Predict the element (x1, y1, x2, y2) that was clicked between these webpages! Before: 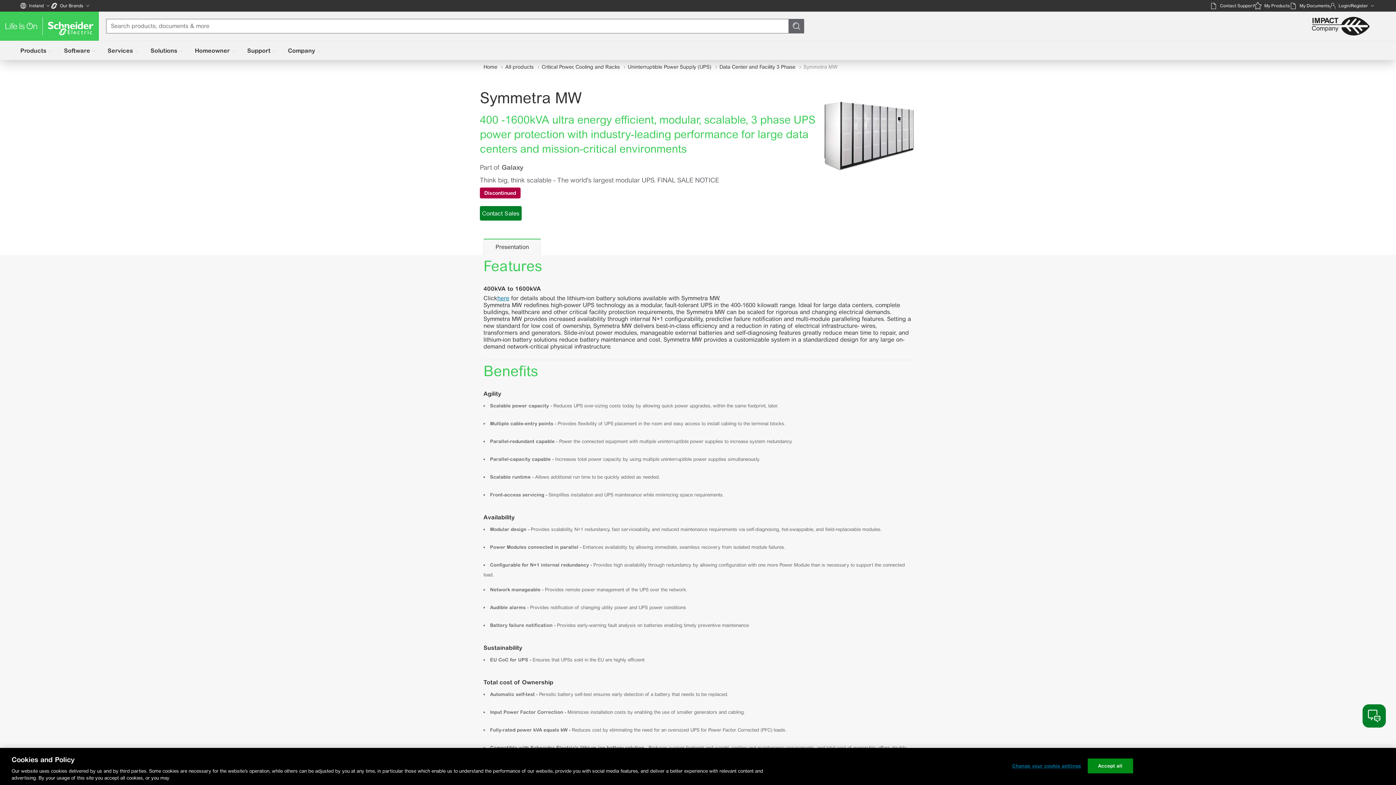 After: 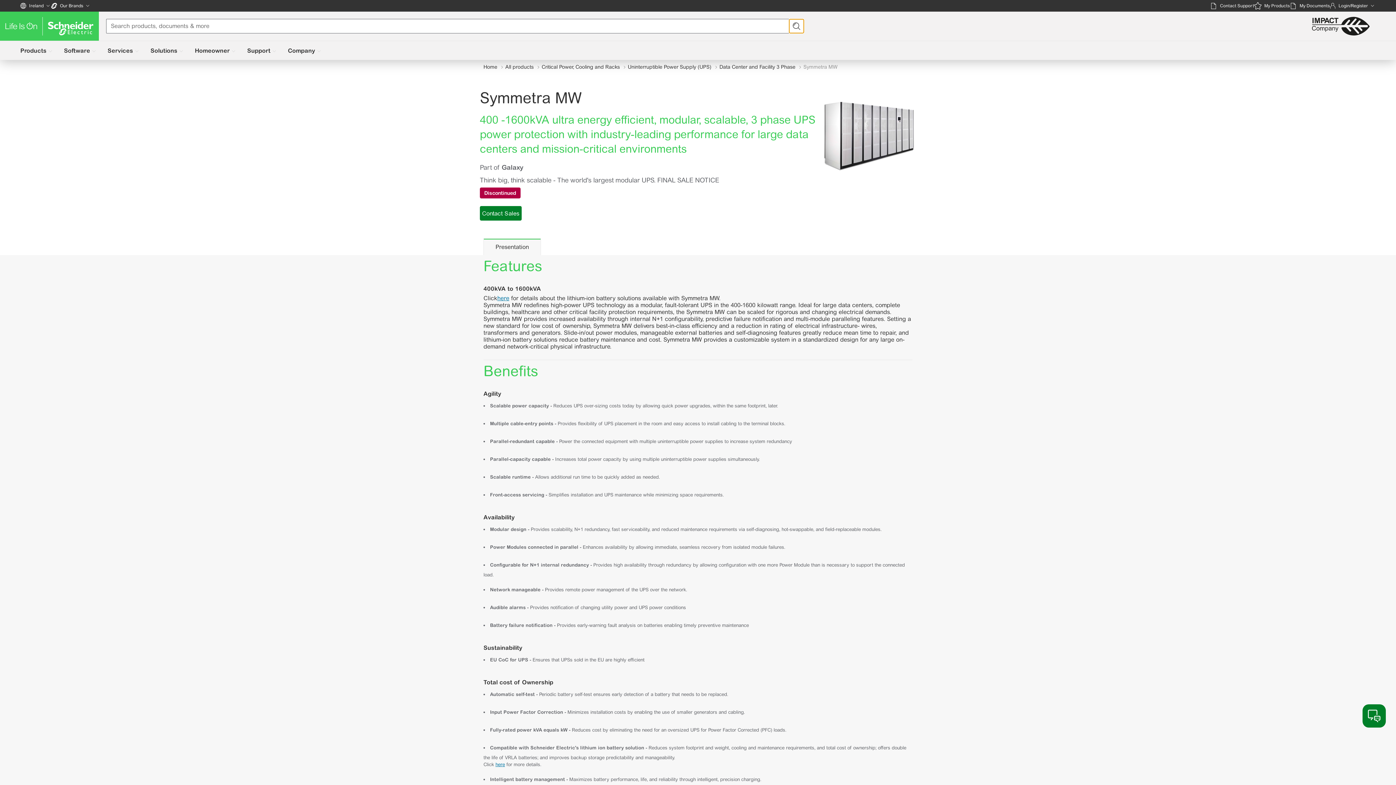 Action: bbox: (789, 18, 804, 33)